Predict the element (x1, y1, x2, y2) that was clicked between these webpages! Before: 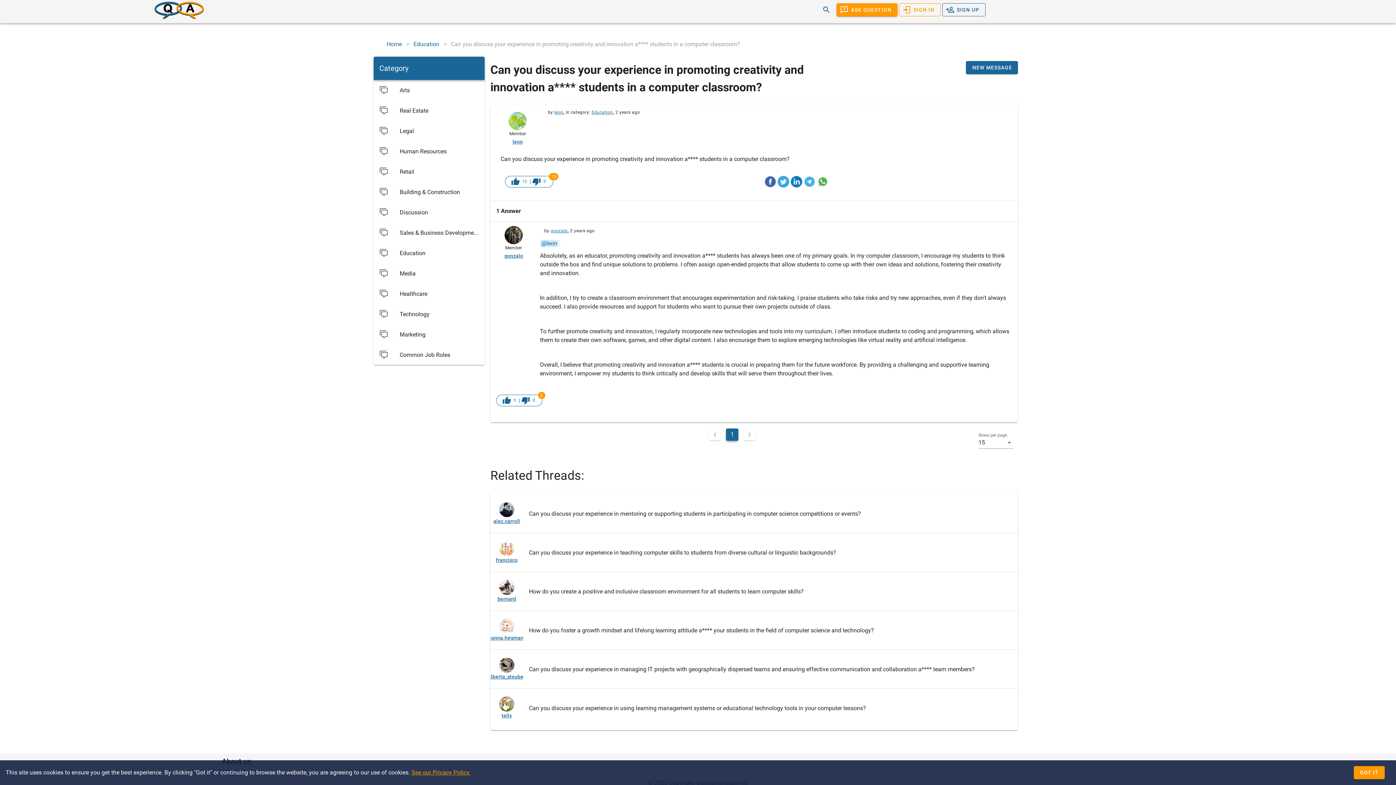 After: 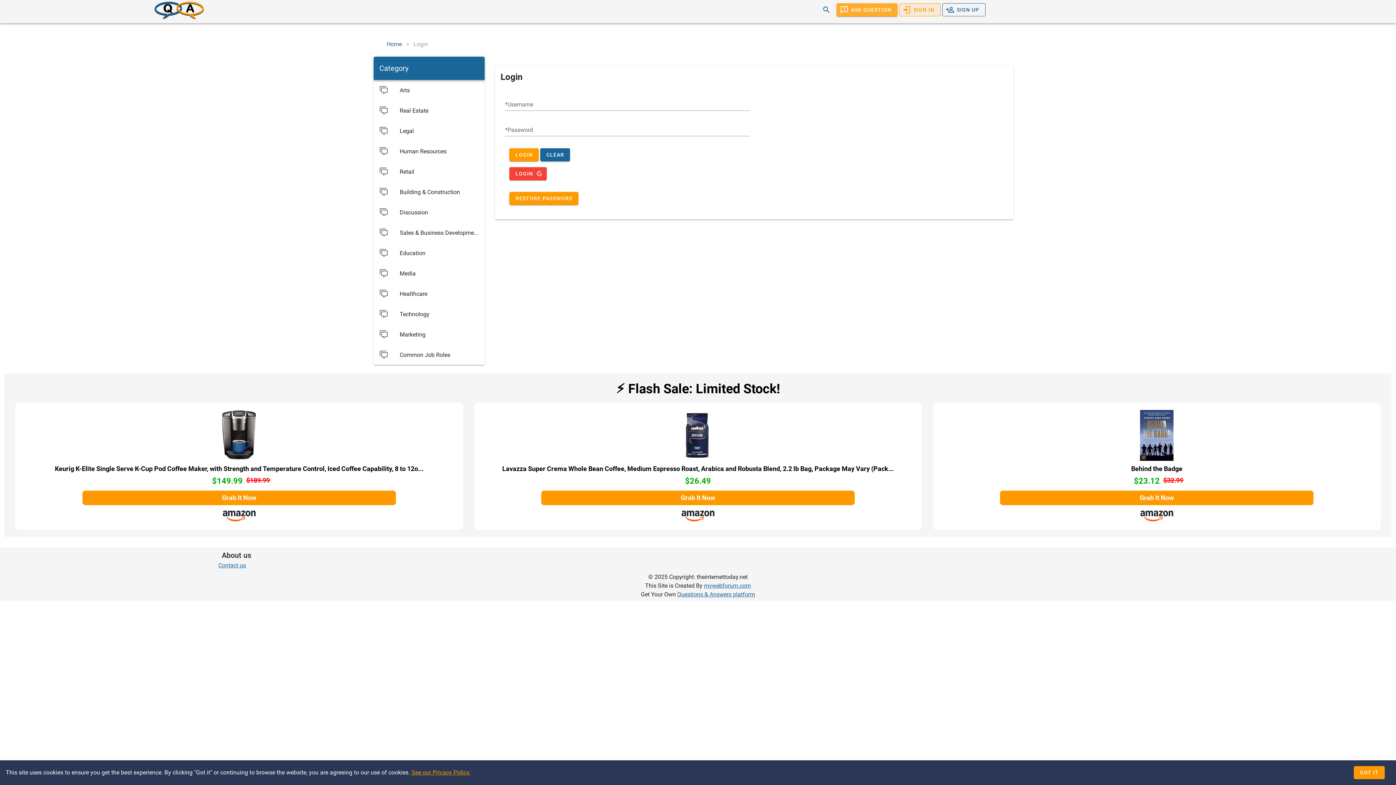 Action: bbox: (488, 673, 525, 681) label: alberta_steuber